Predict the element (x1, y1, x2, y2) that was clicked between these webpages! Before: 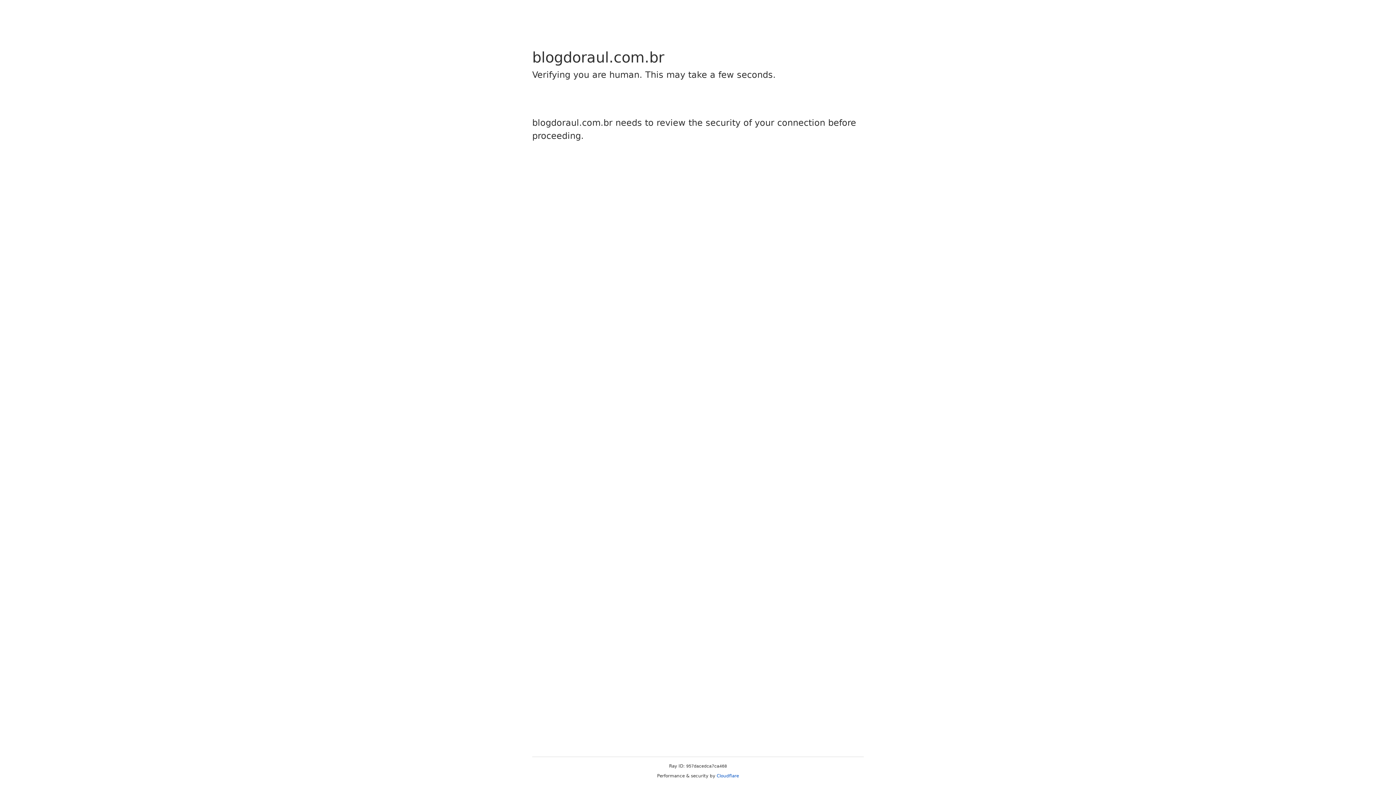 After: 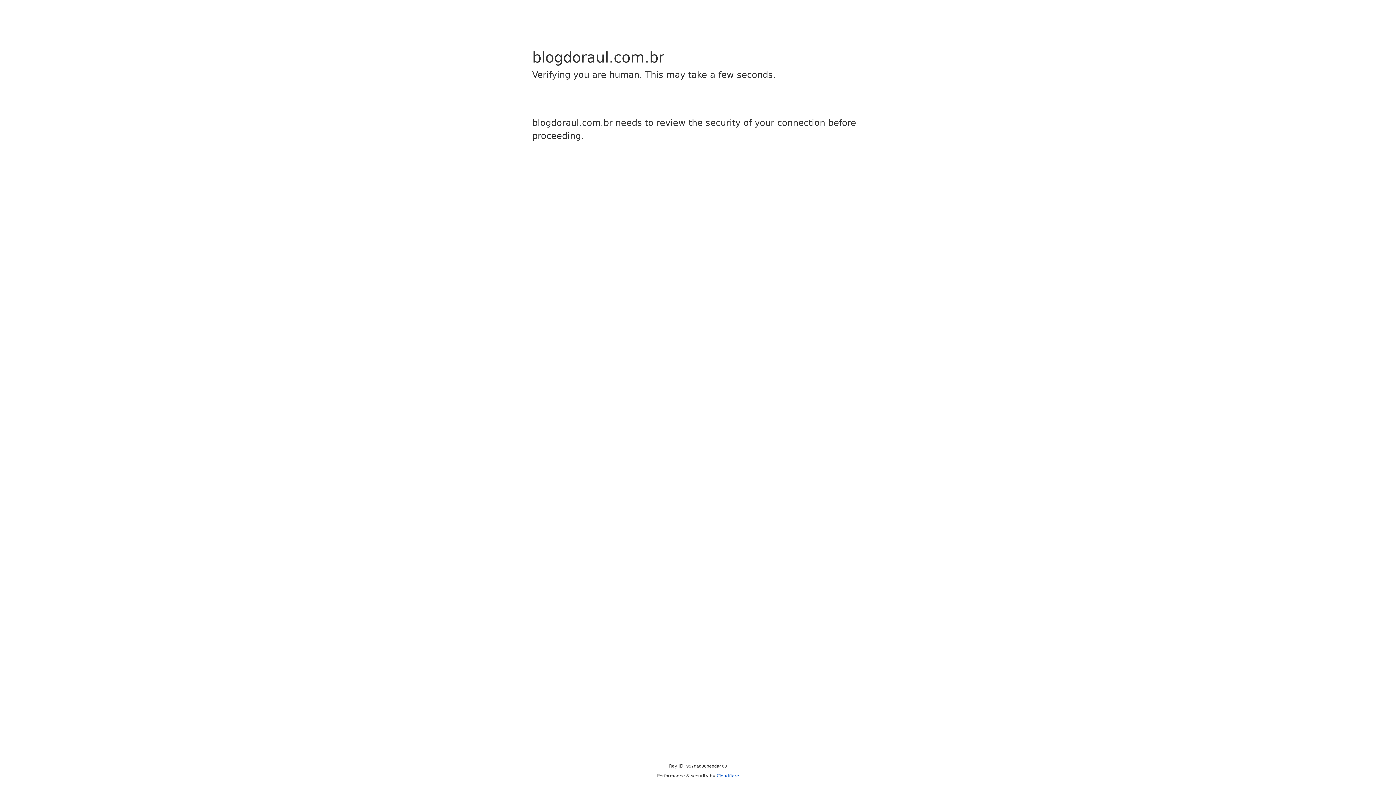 Action: bbox: (716, 773, 739, 778) label: Cloudflare